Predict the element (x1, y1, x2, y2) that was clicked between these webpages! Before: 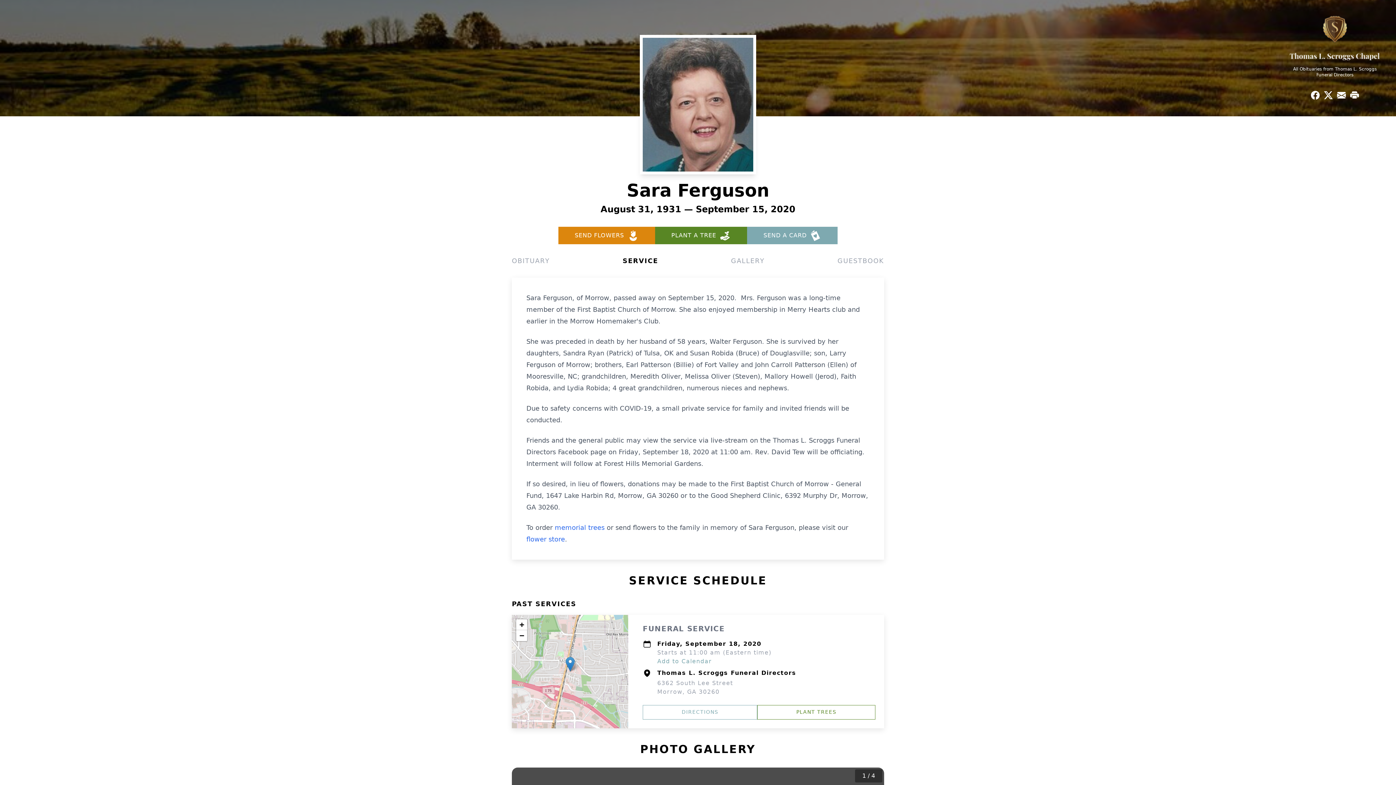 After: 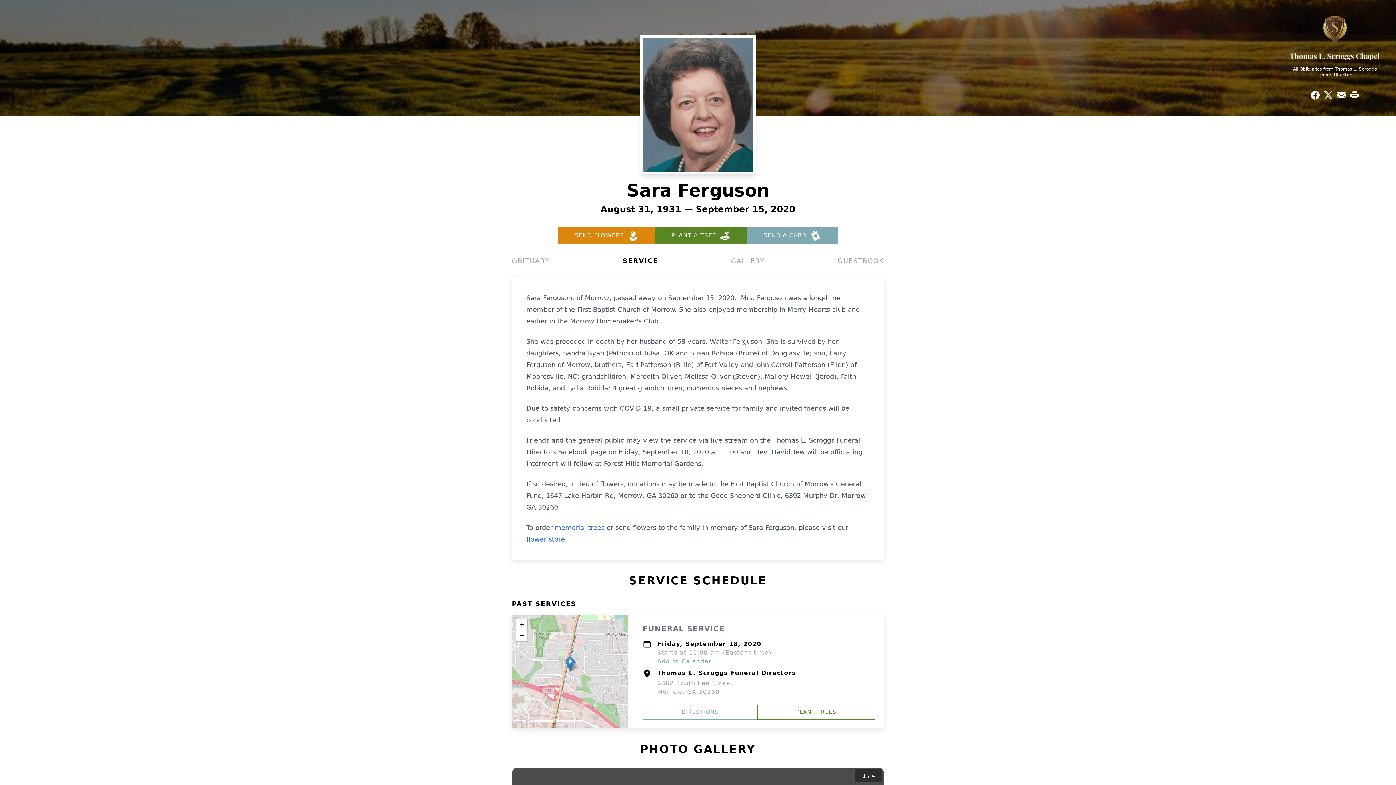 Action: label: Share on Facebook bbox: (1309, 88, 1322, 101)